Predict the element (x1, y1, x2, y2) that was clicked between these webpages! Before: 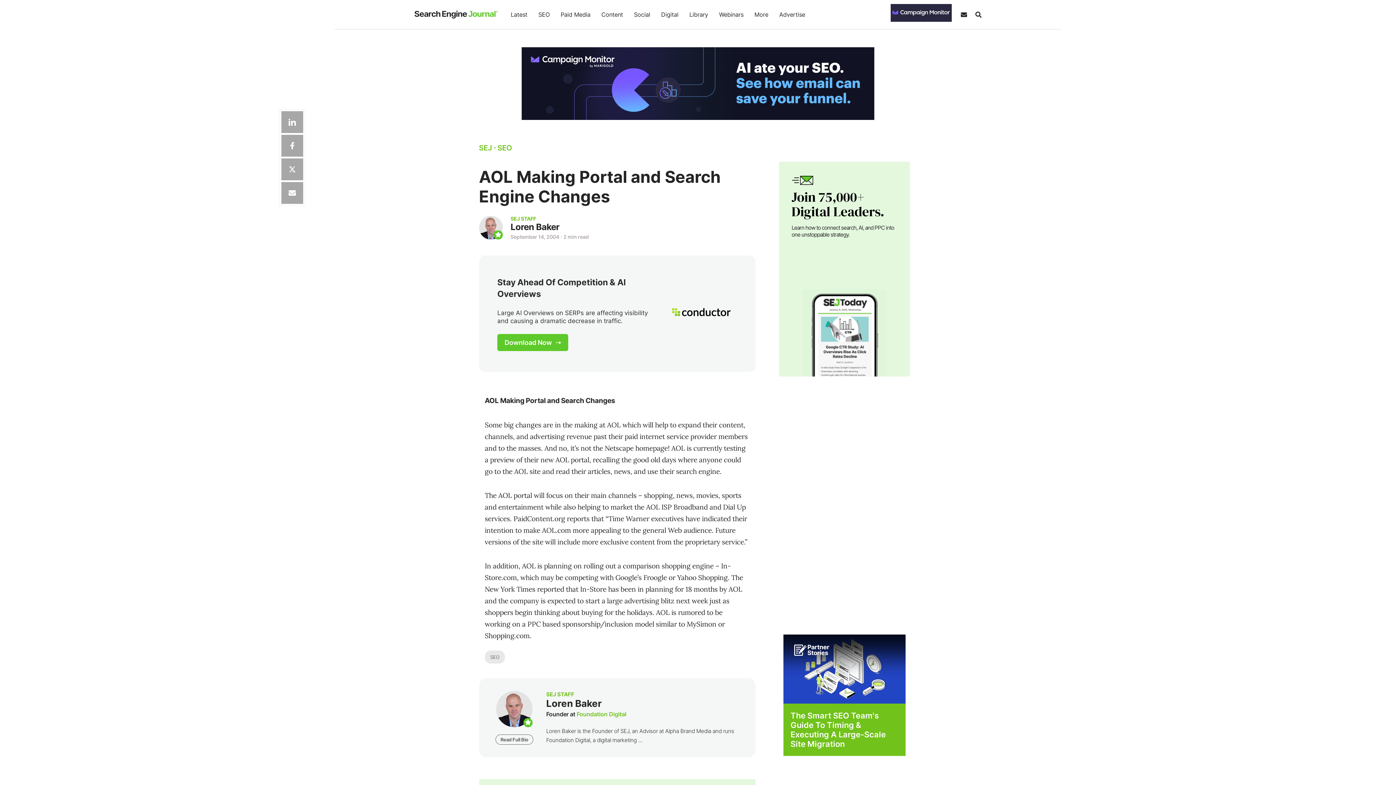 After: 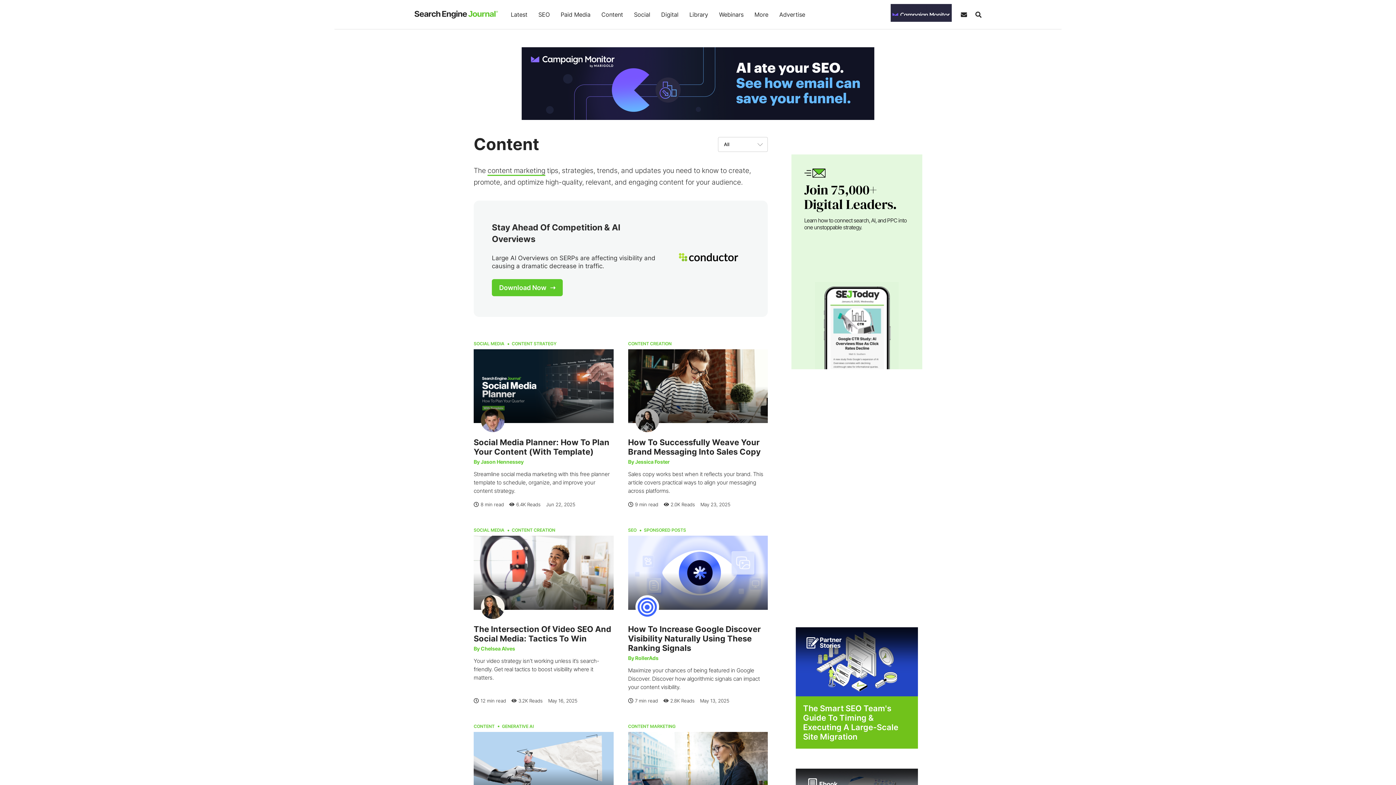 Action: label: Content bbox: (596, 0, 628, 29)